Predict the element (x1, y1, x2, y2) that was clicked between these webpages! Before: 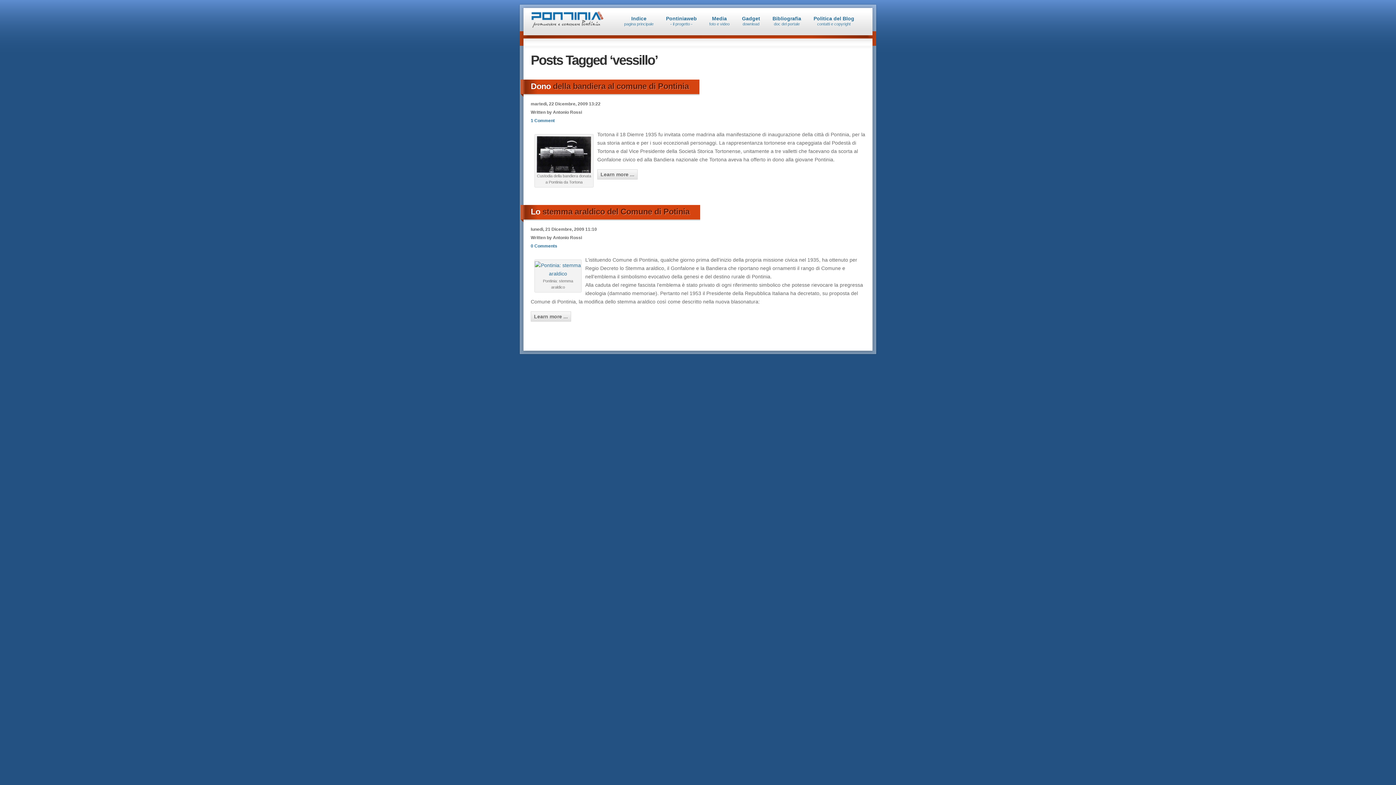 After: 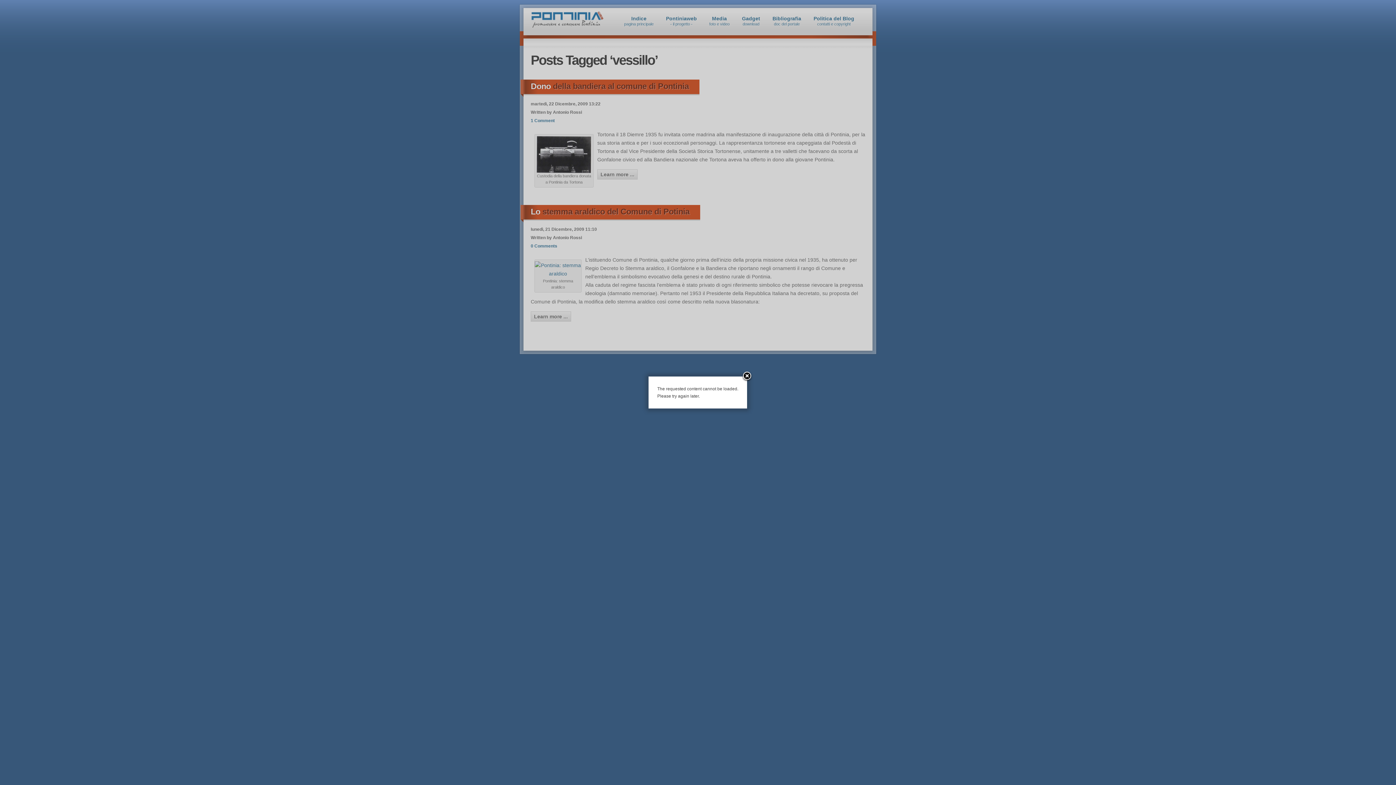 Action: bbox: (536, 168, 591, 174)